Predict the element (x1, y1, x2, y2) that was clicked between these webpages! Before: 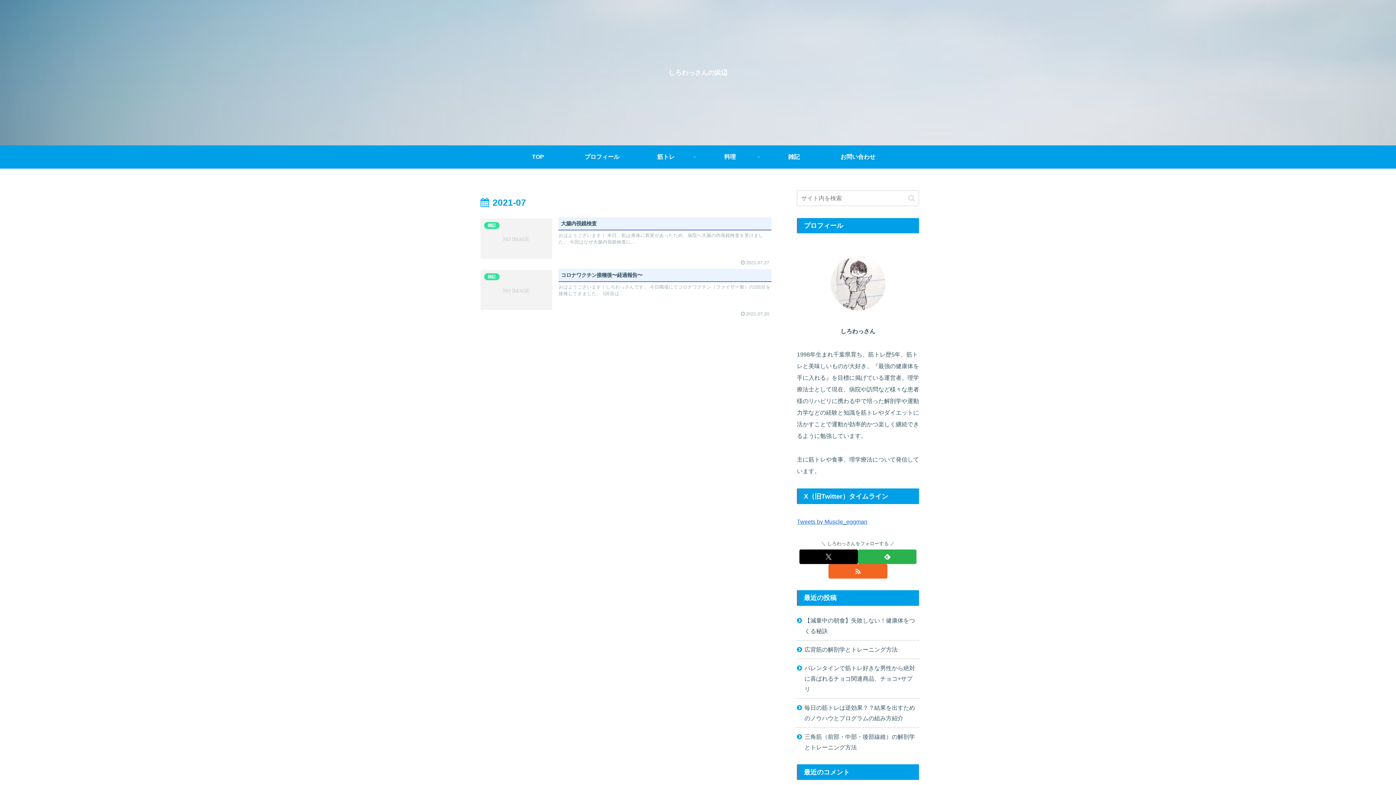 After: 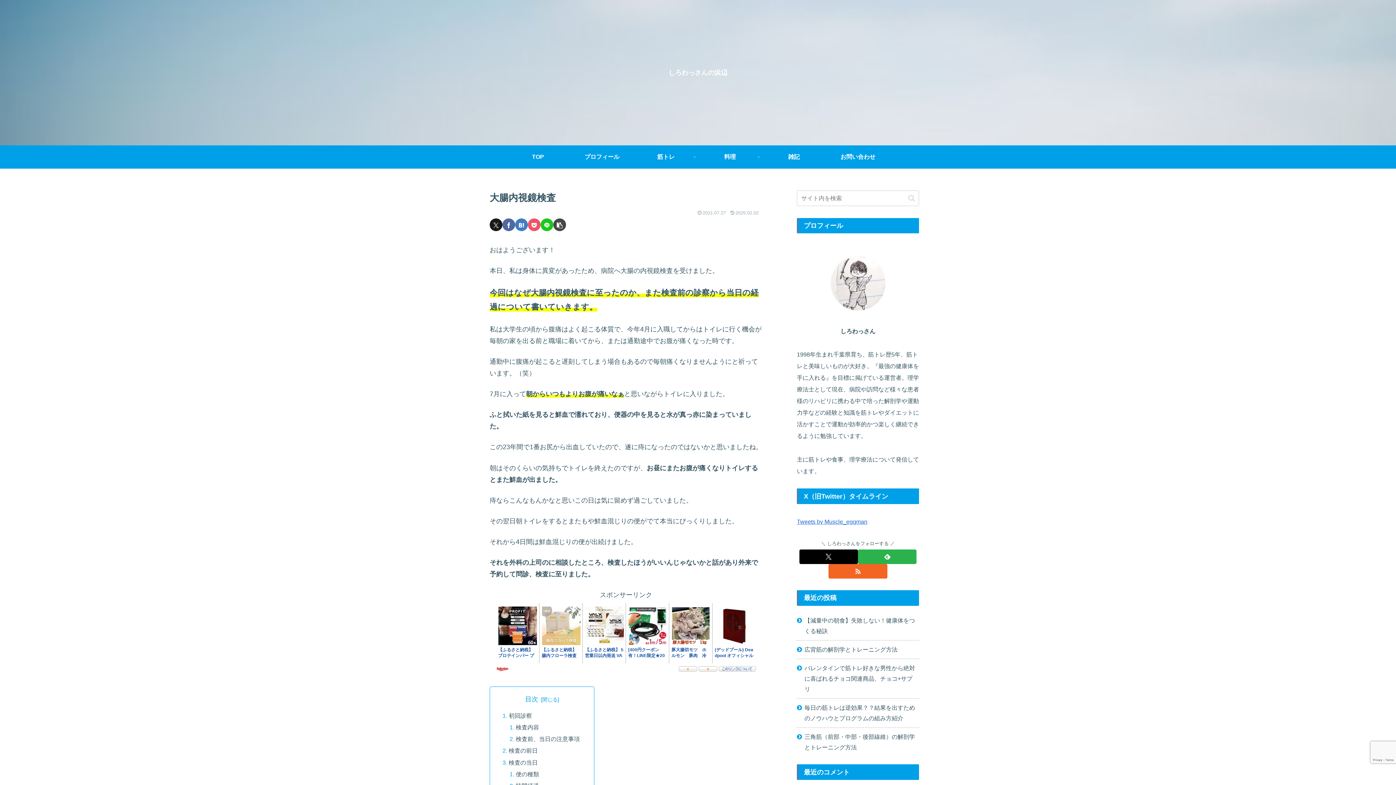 Action: label: 雑記
大腸内視鏡検査
おはようございます！ 本日、私は身体に異変があったため、病院へ大腸の内視鏡検査を受けました。 今回はなぜ大腸内視鏡検査に...
2021.07.27 bbox: (480, 214, 771, 265)